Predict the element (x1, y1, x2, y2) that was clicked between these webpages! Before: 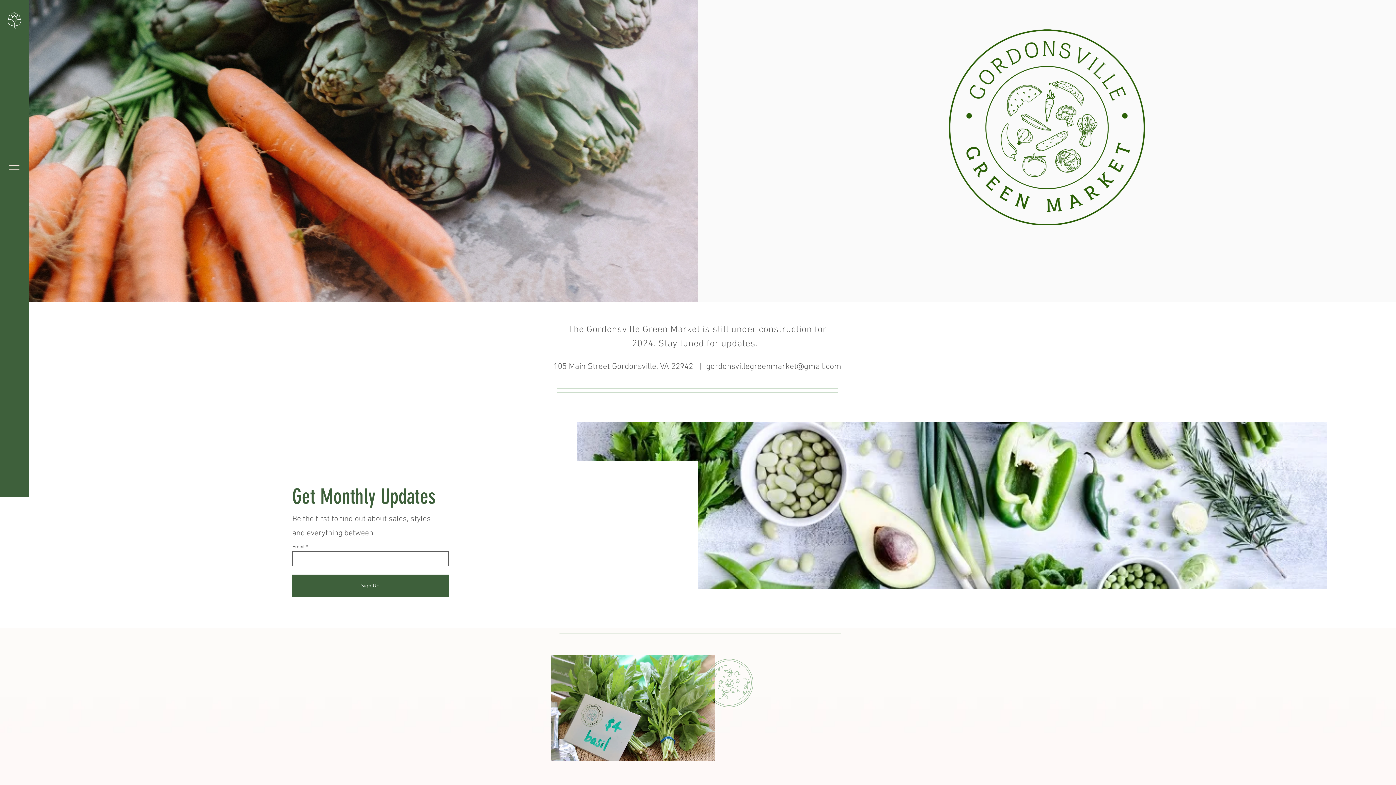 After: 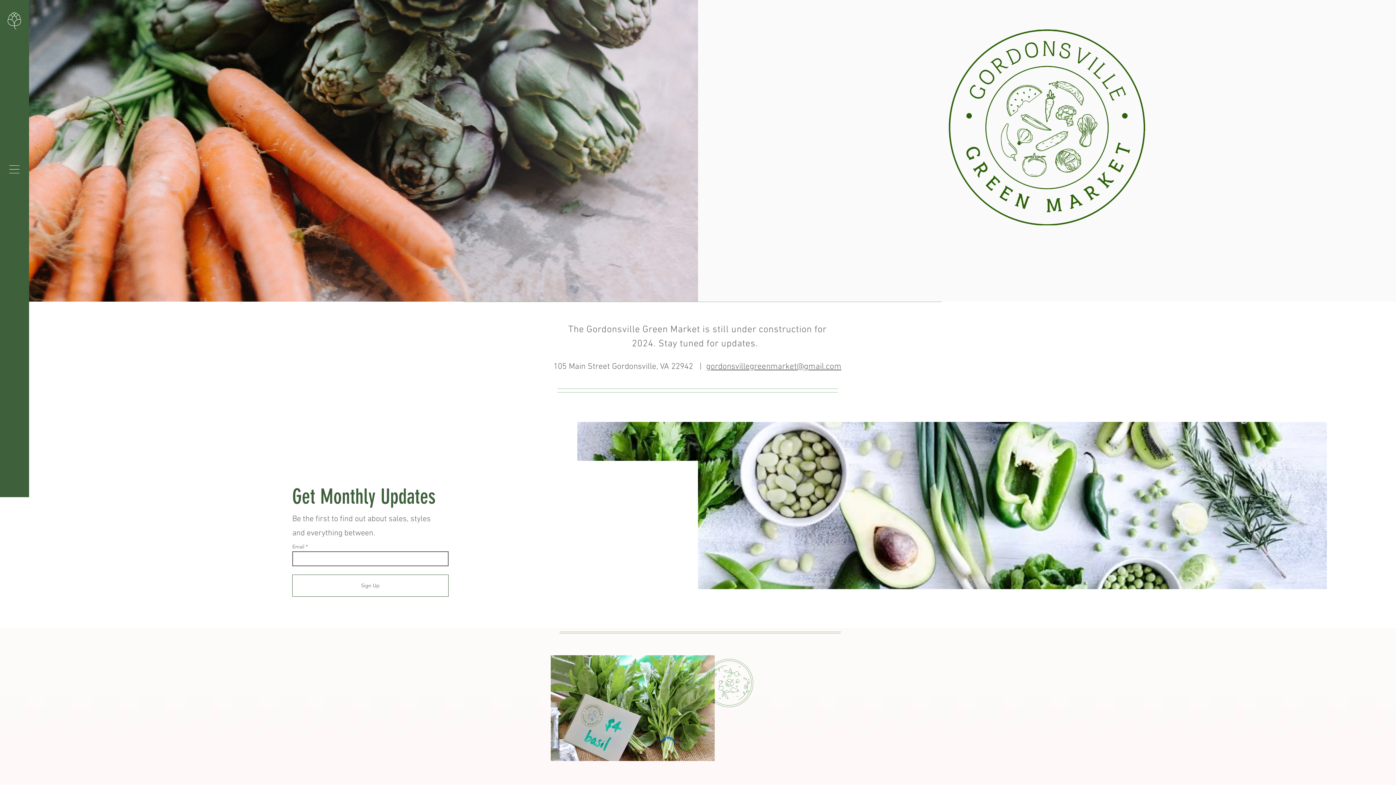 Action: label: Sign Up bbox: (292, 574, 448, 597)